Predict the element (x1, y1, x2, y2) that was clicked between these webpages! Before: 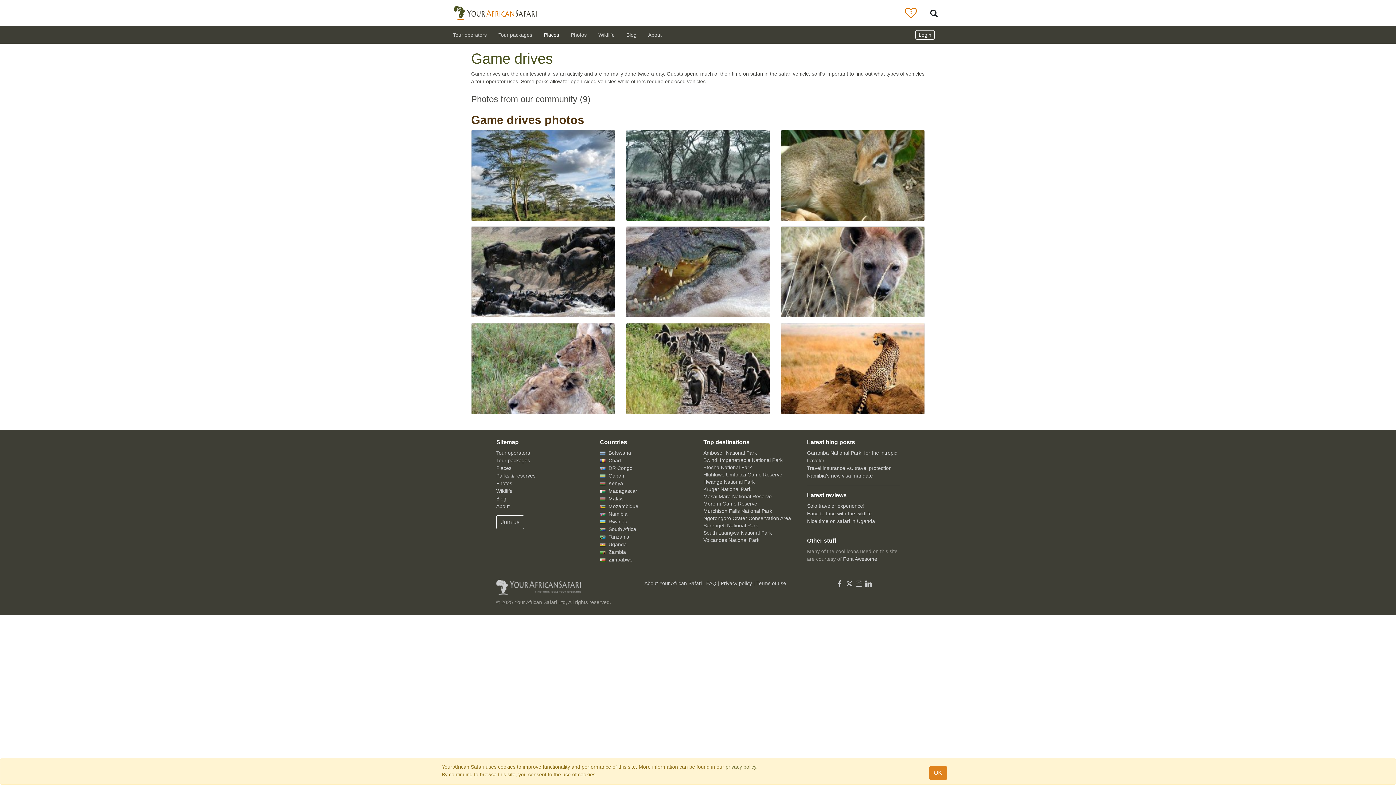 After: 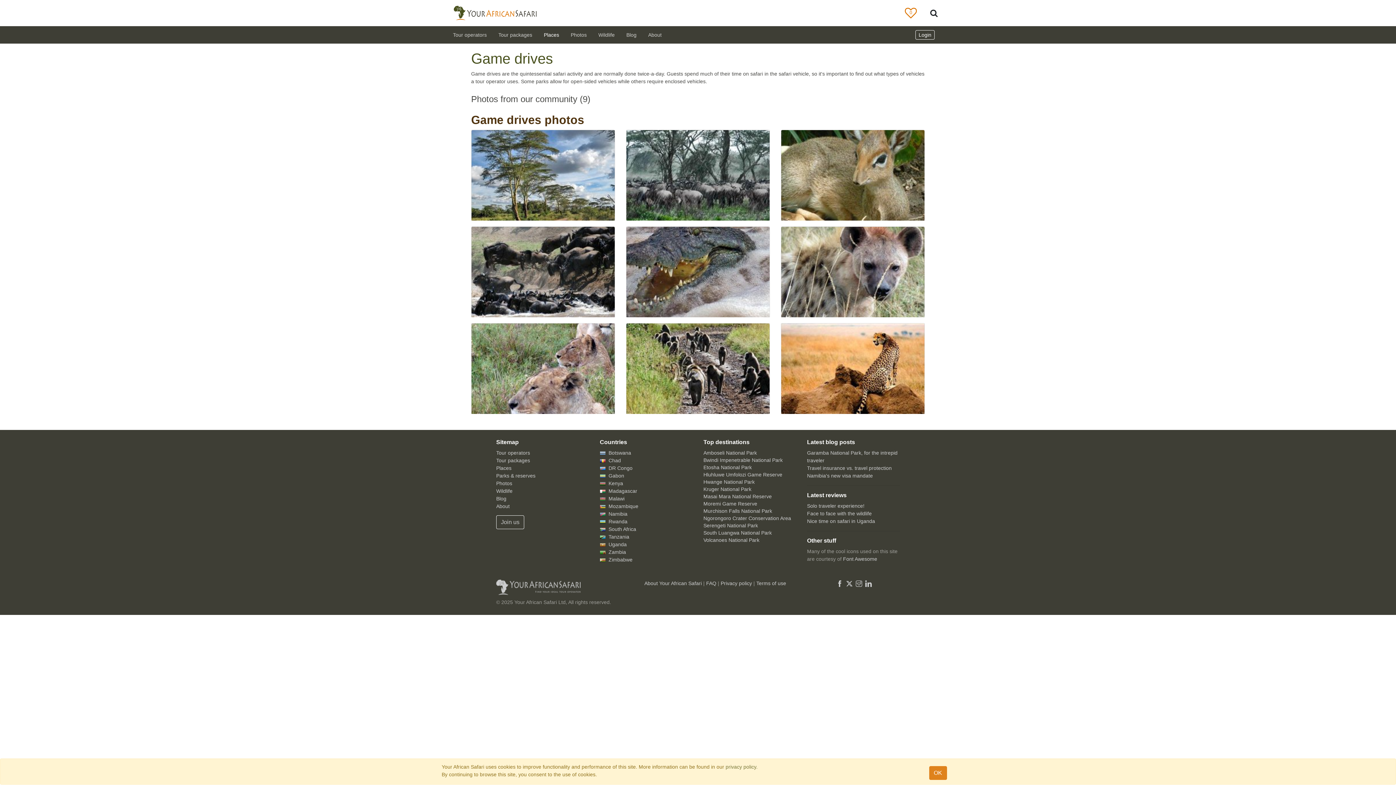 Action: bbox: (863, 580, 871, 586)